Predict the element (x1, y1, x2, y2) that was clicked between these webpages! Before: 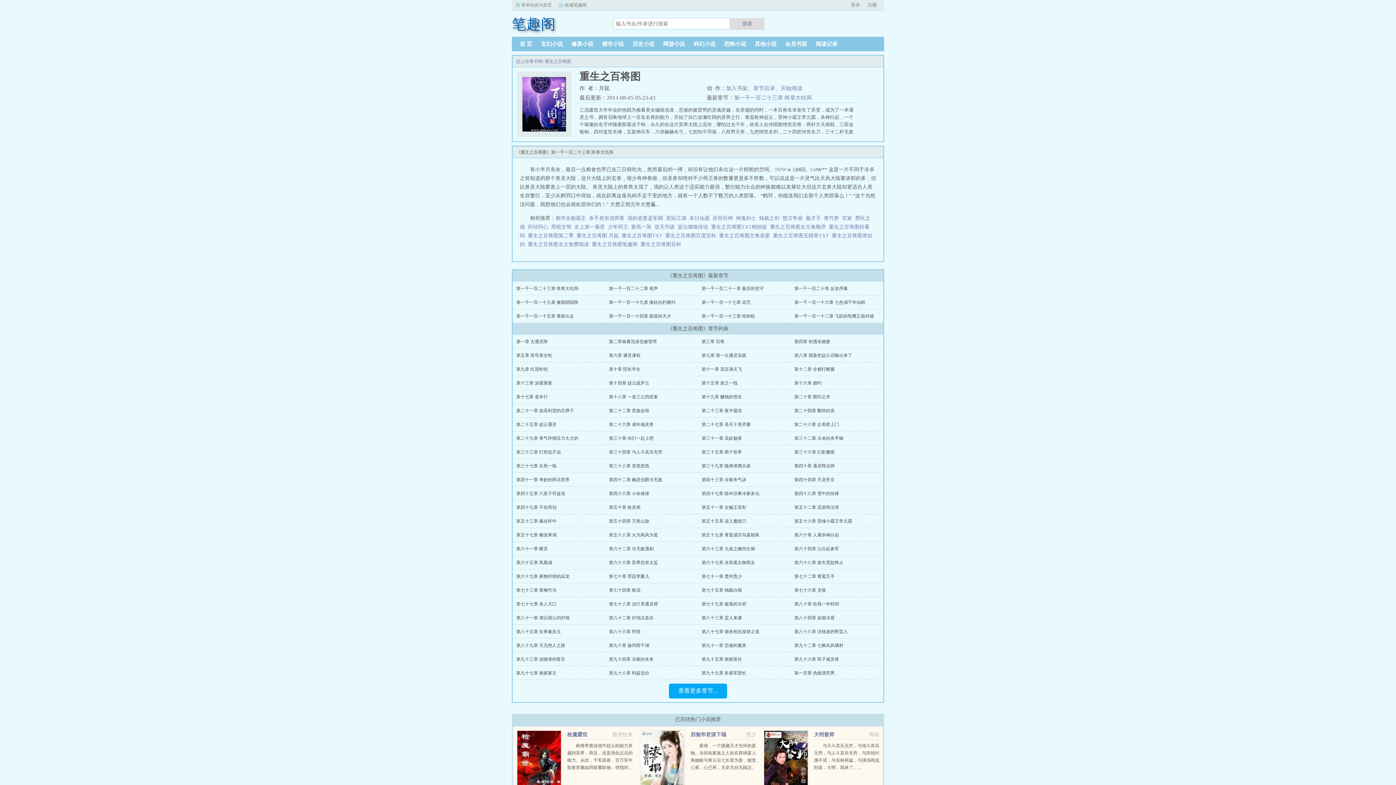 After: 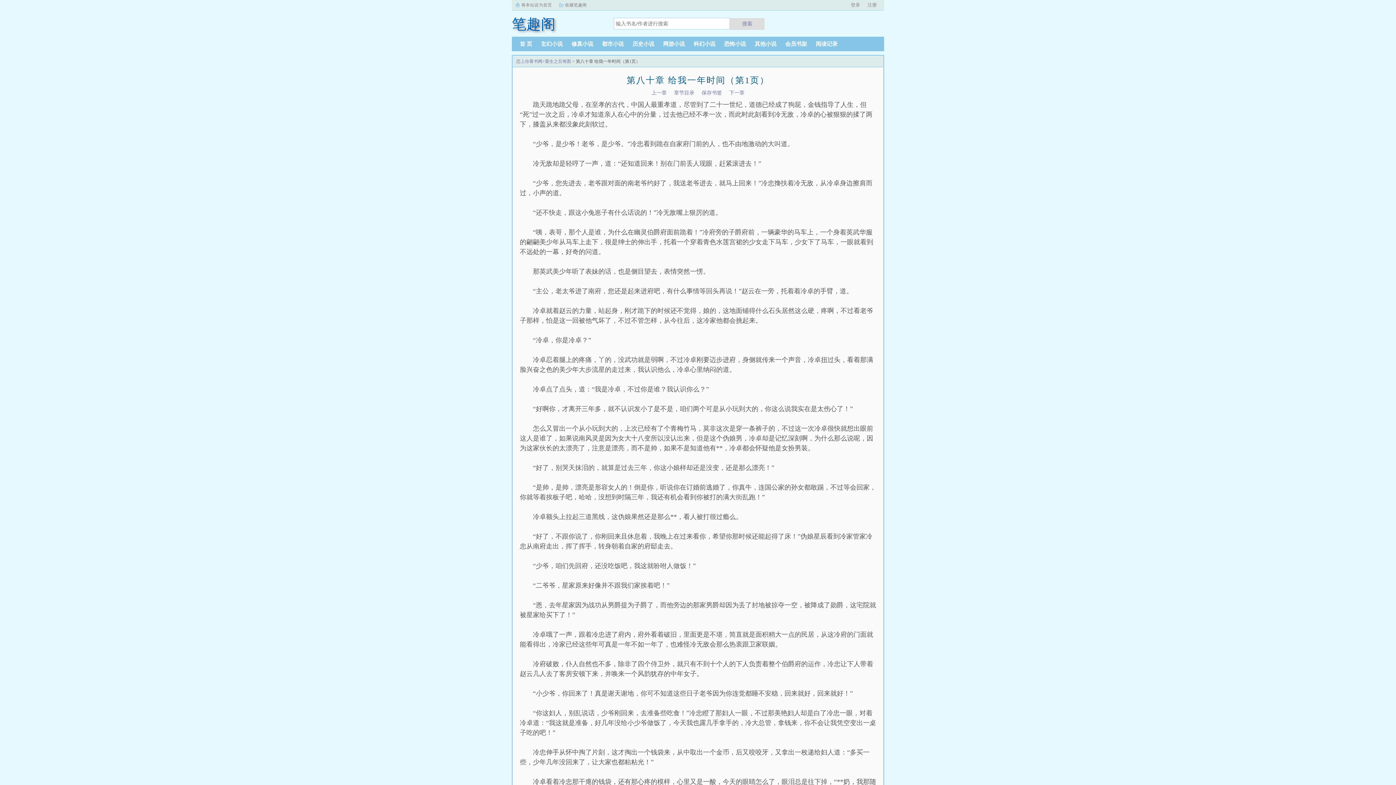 Action: bbox: (794, 601, 839, 606) label: 第八十章 给我一年时间